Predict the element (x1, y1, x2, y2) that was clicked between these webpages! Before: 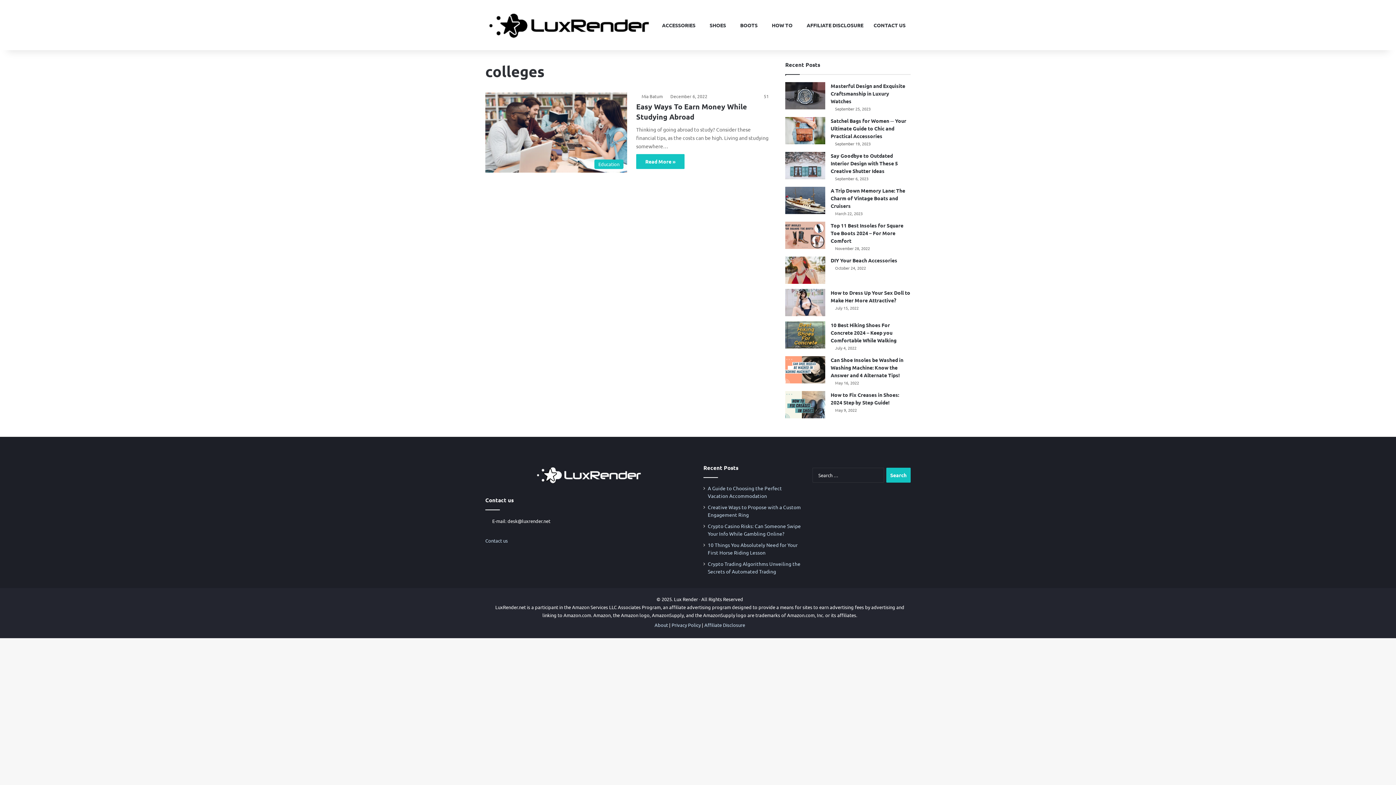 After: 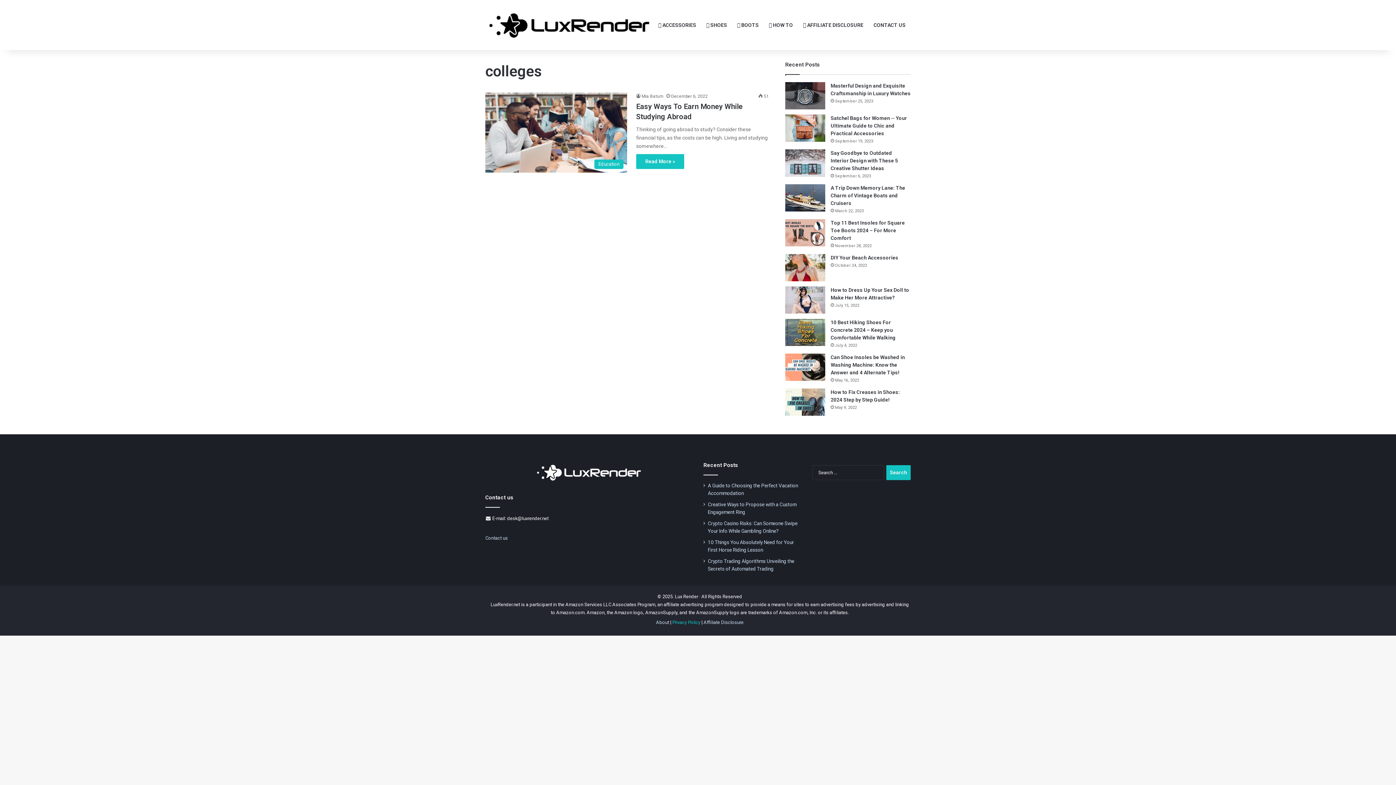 Action: bbox: (671, 622, 700, 628) label: Privacy Policy